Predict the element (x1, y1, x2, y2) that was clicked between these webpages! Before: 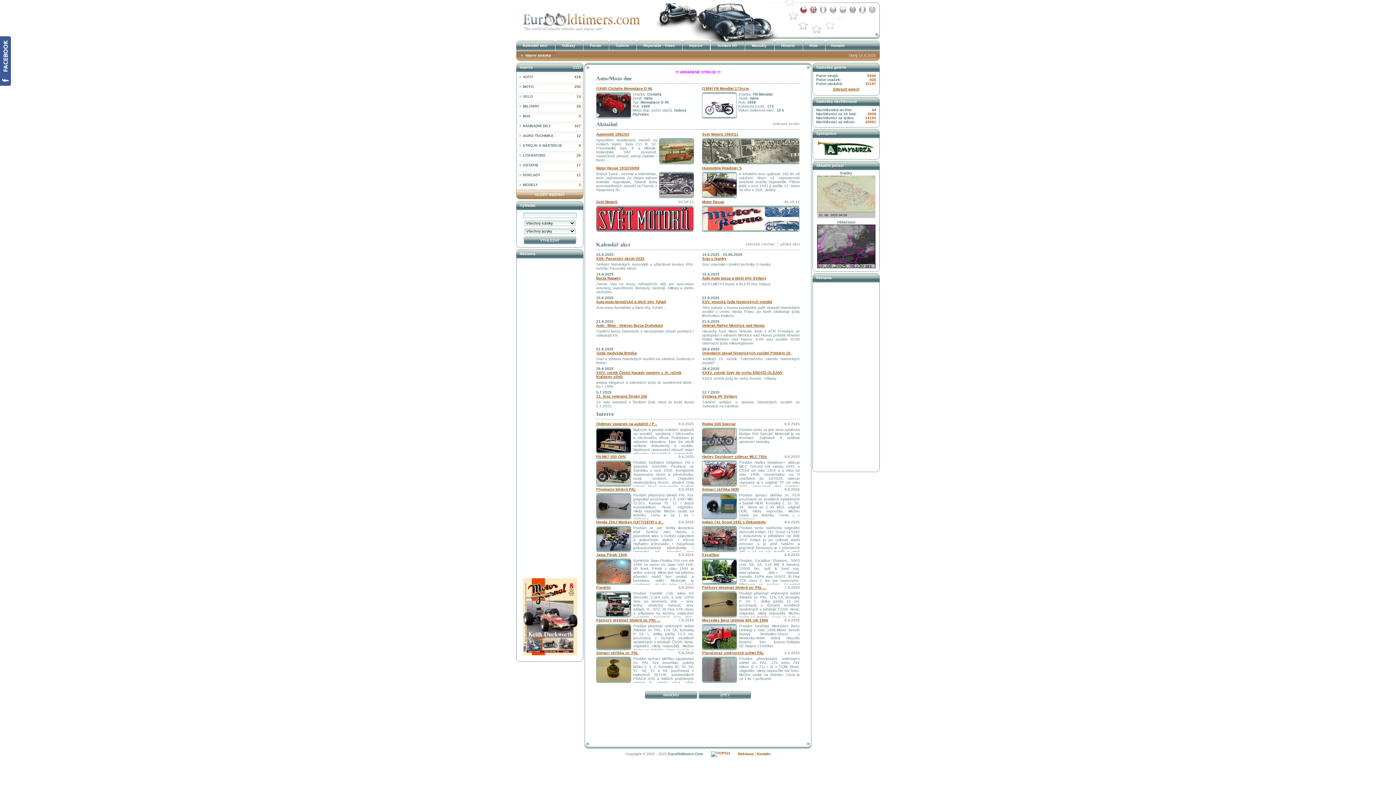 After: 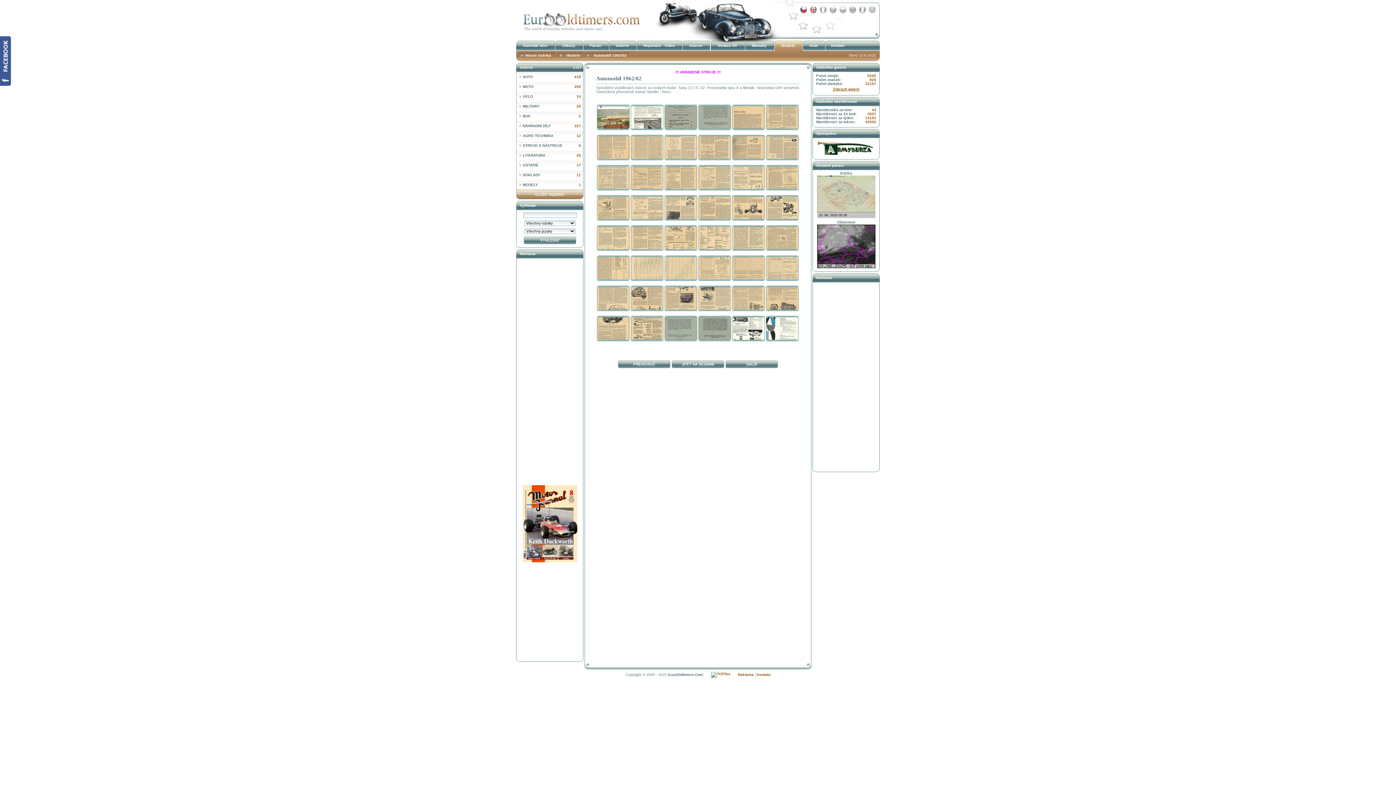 Action: bbox: (596, 132, 694, 138) label: Automobil 1962/02